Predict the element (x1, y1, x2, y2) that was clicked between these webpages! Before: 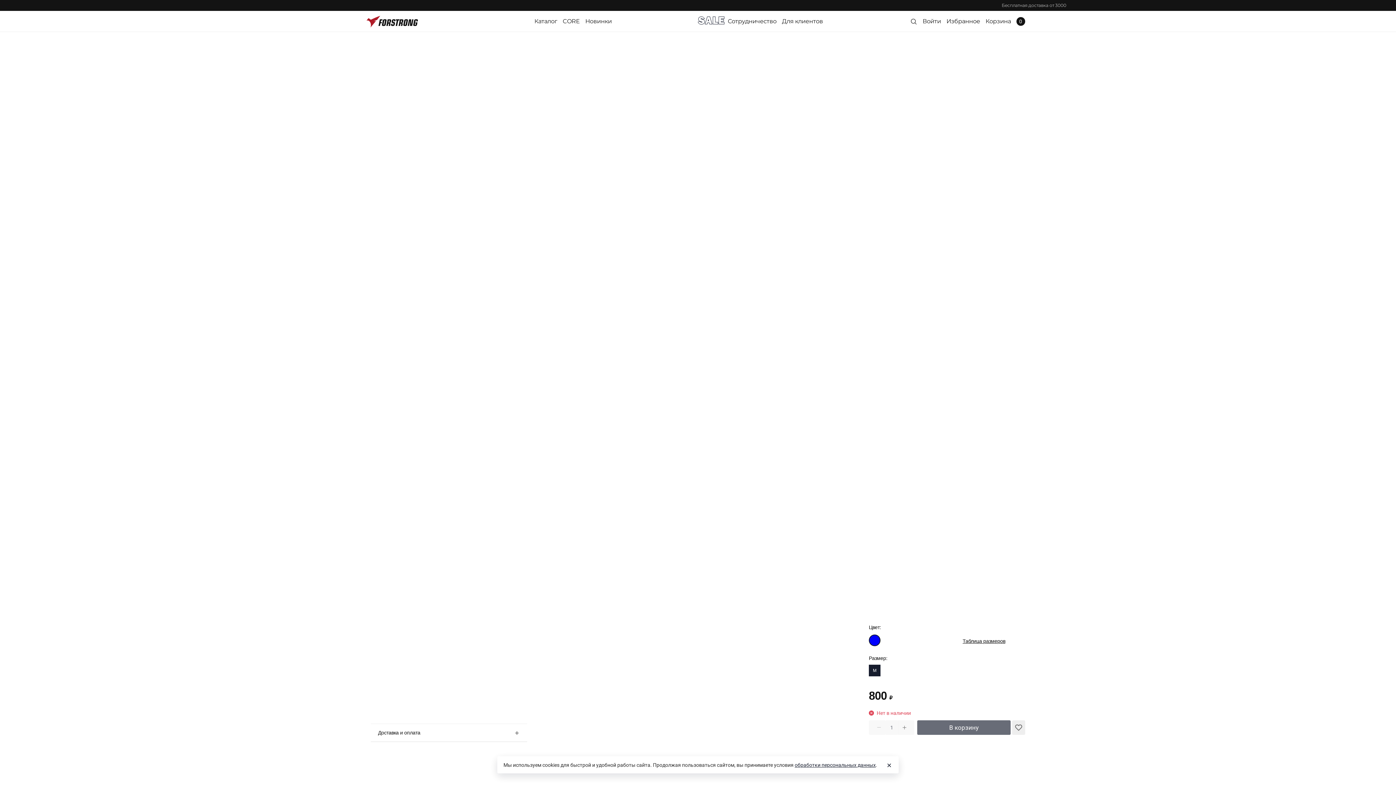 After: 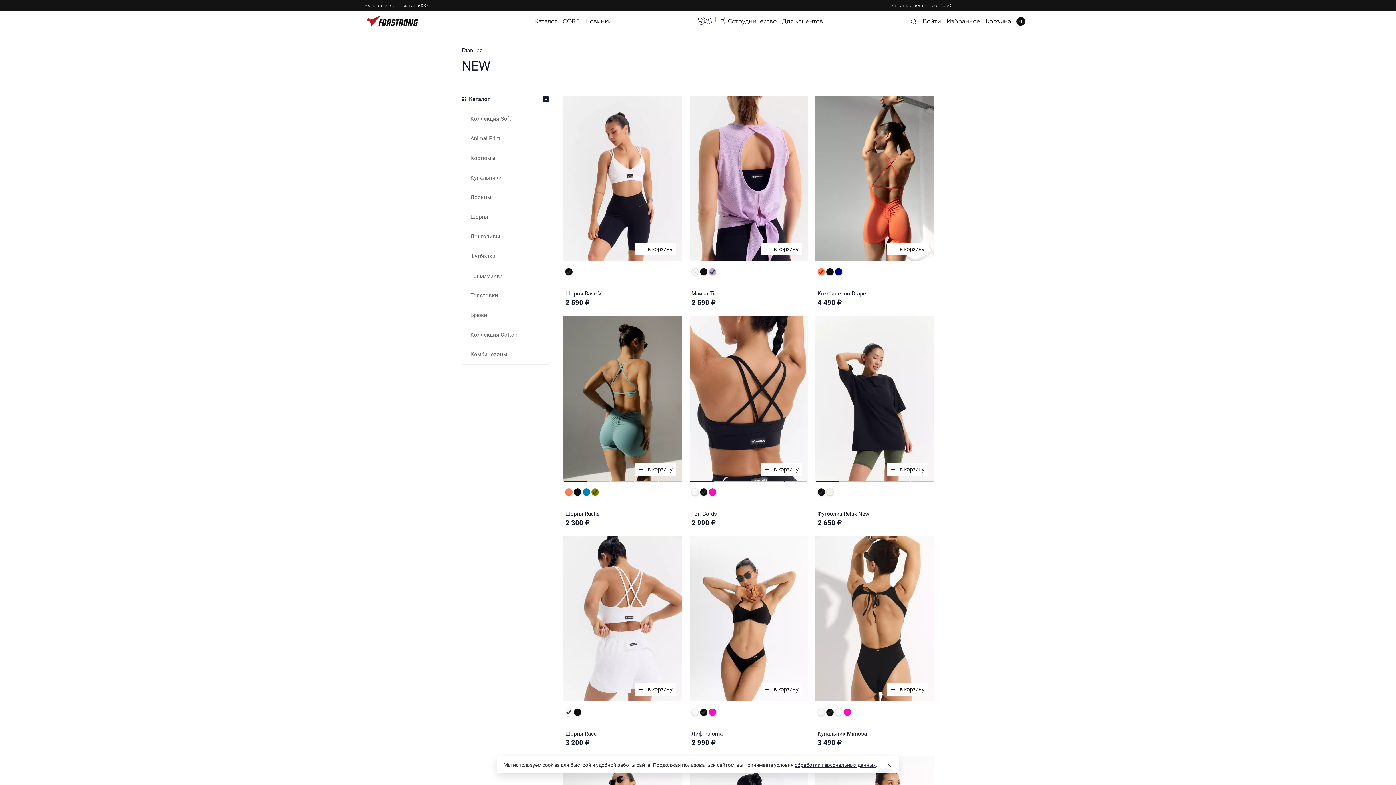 Action: bbox: (585, 17, 611, 25) label: Новинки